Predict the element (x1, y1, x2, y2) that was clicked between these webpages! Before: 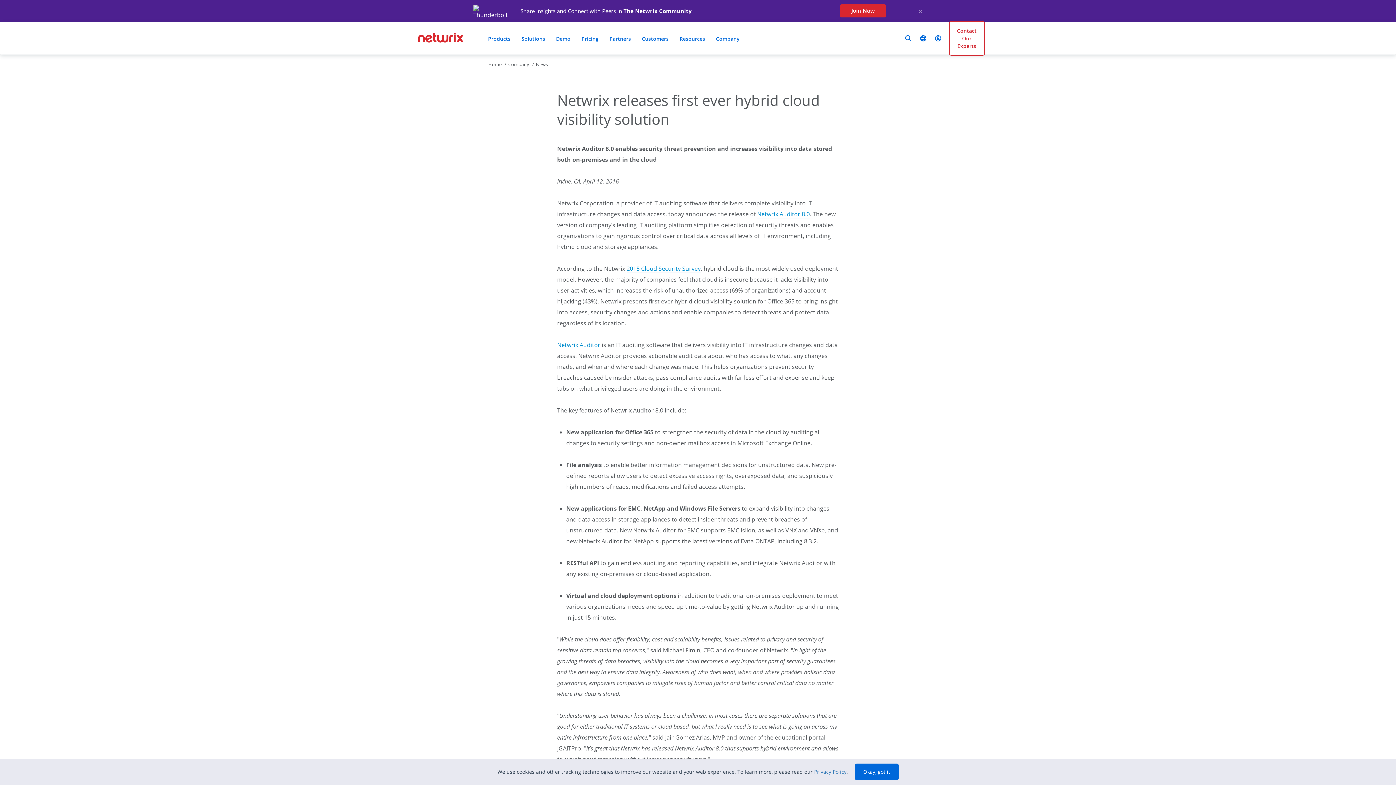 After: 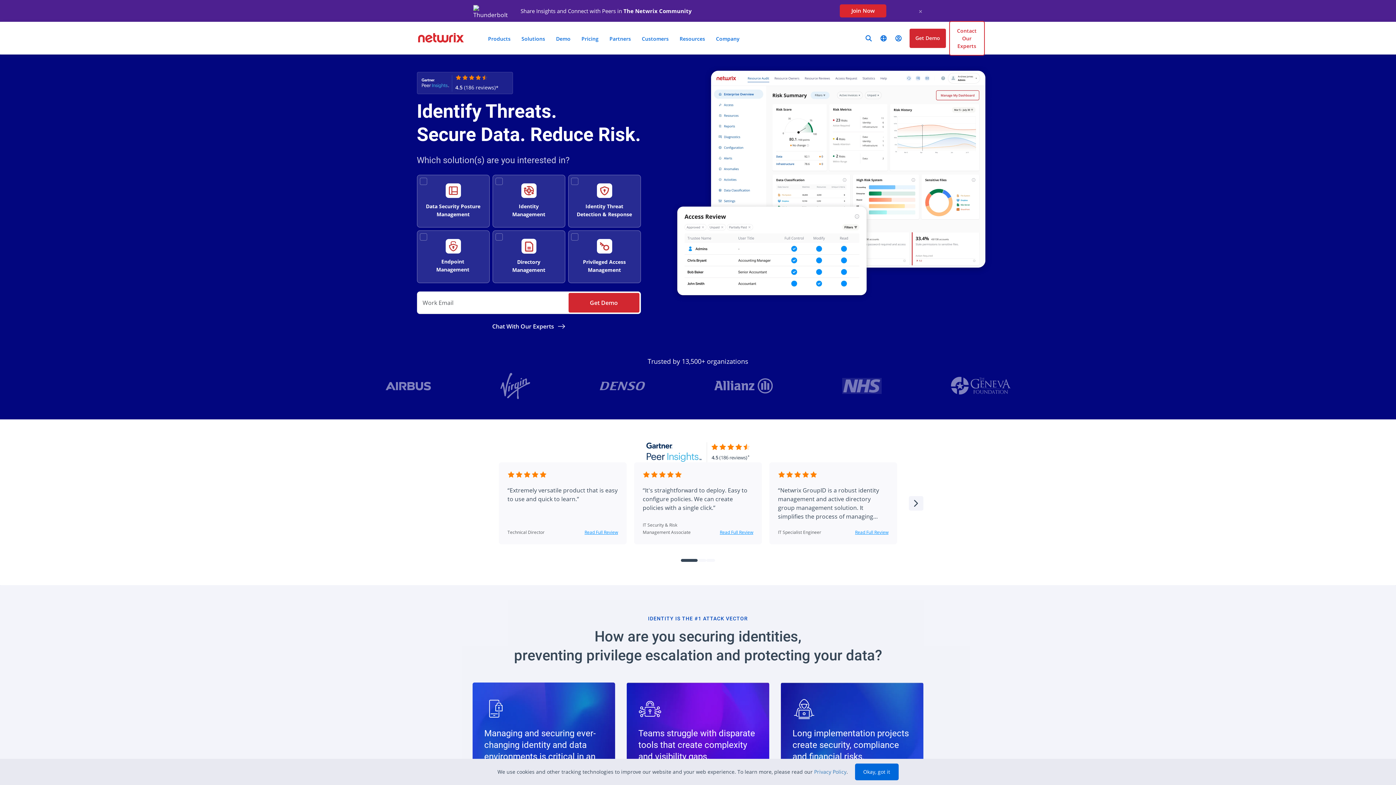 Action: label: Home bbox: (488, 61, 501, 68)